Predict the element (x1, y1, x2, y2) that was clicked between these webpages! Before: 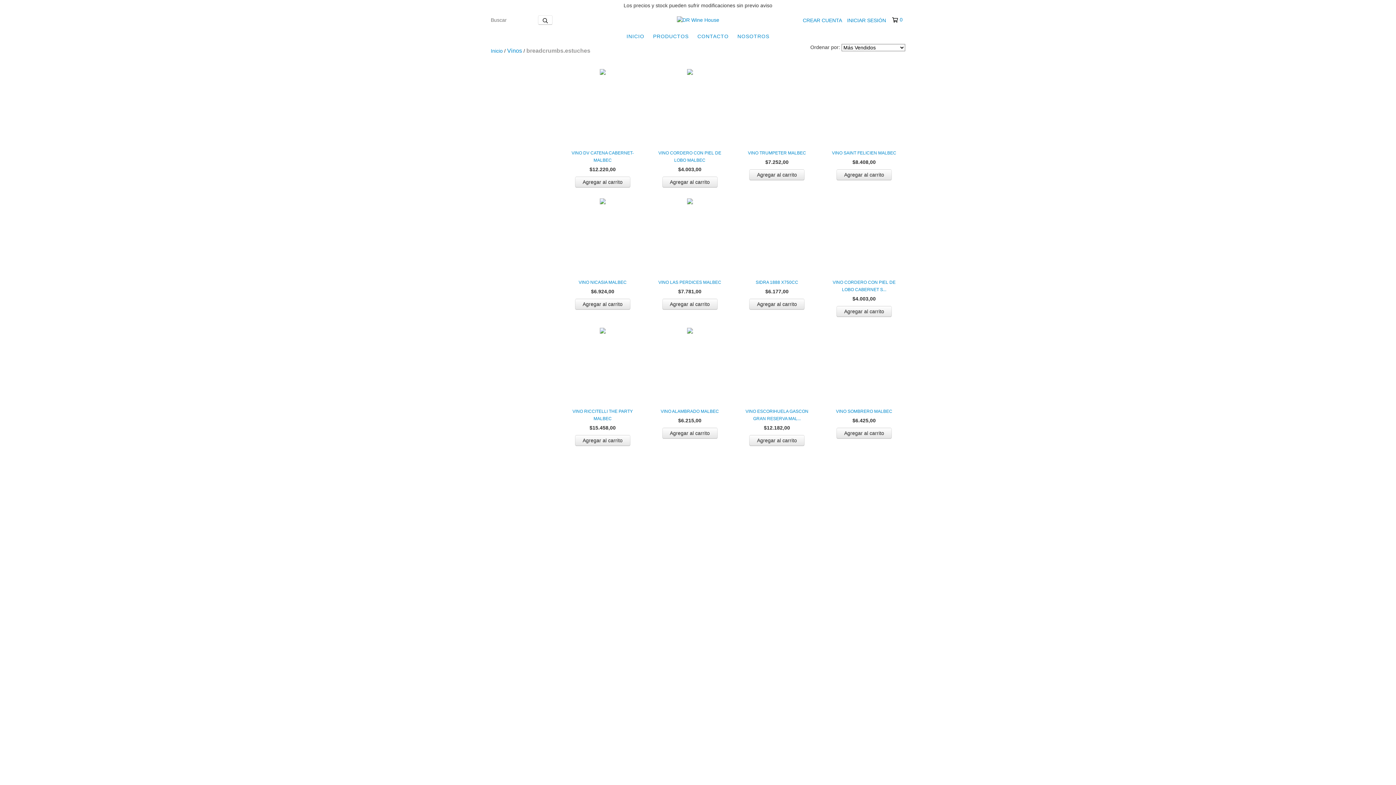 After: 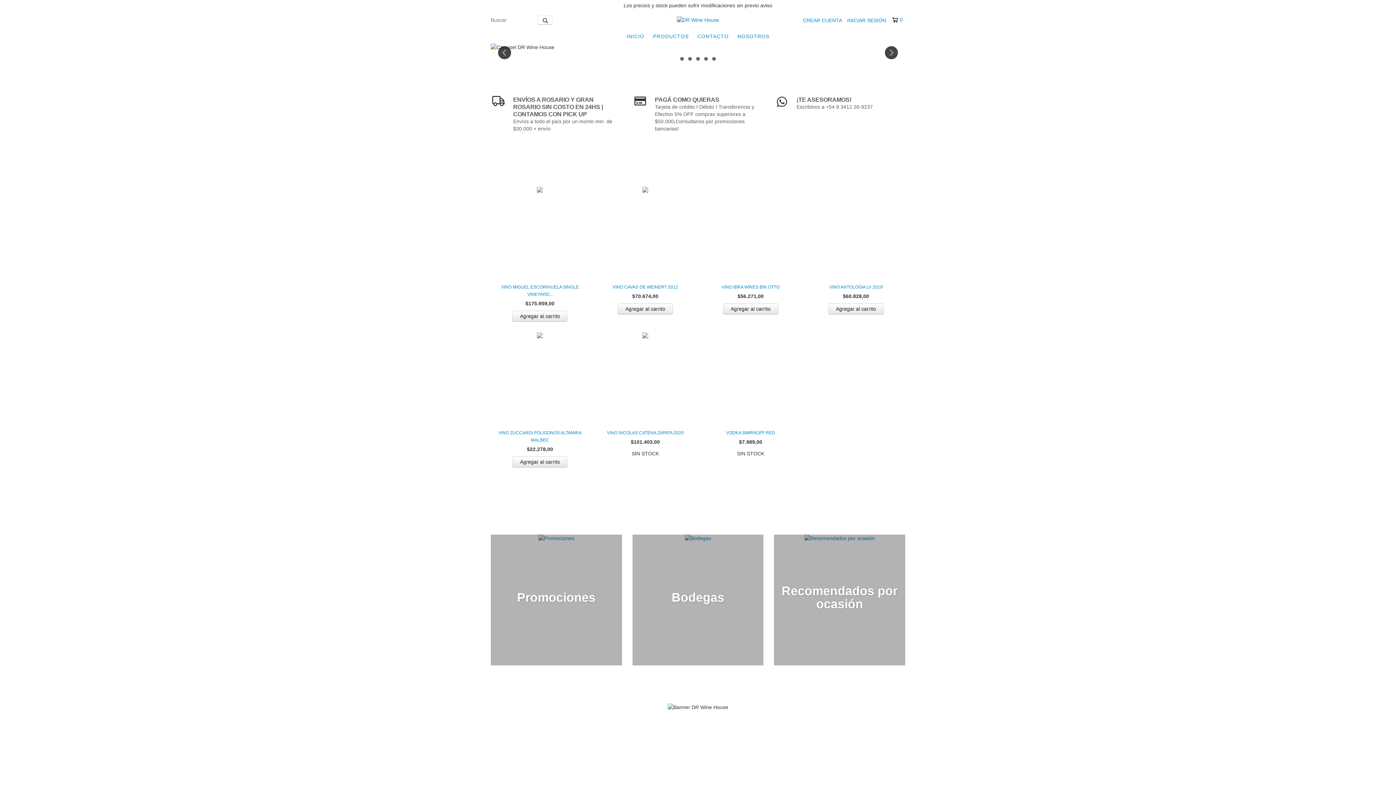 Action: bbox: (676, 16, 719, 22)